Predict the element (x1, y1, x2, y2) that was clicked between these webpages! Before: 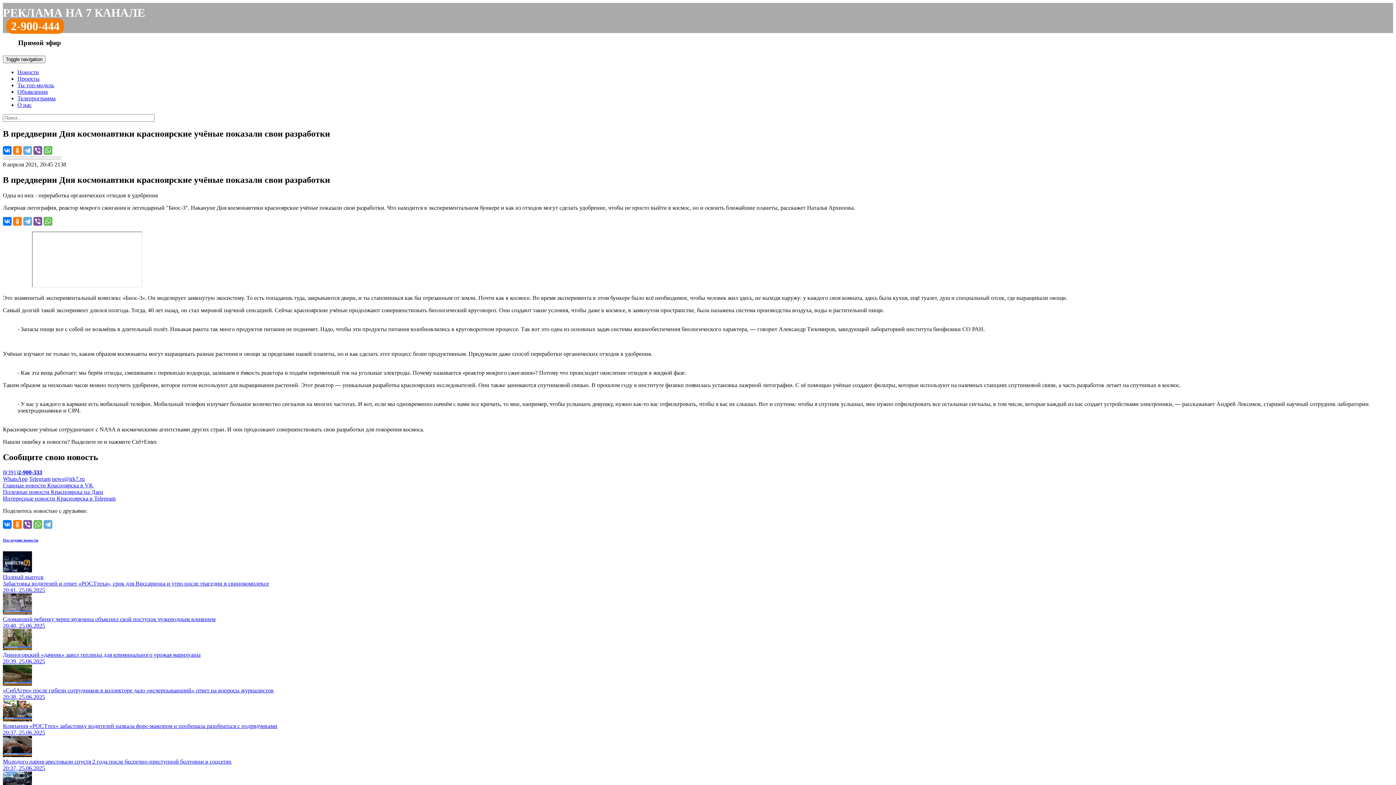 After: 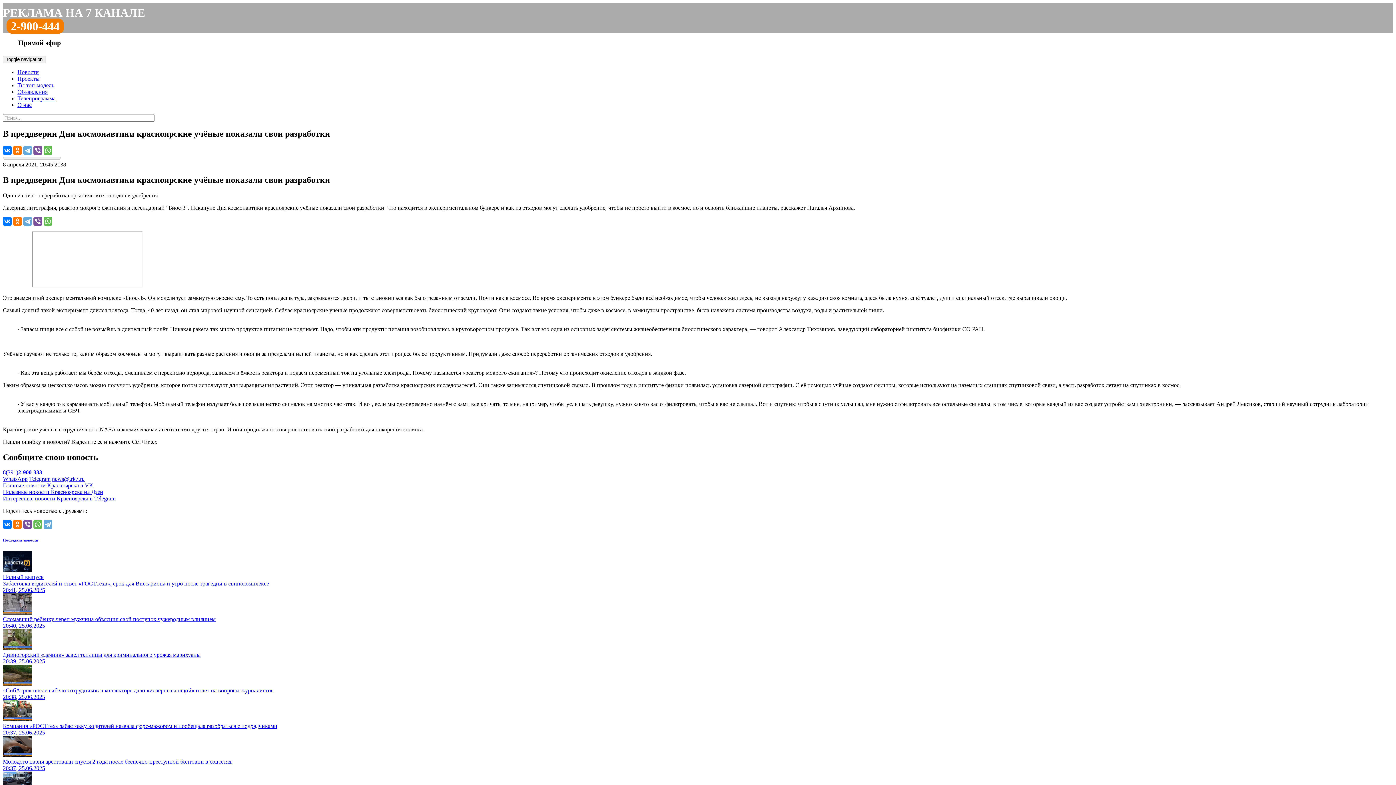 Action: bbox: (2, 476, 27, 482) label: WhatsApp